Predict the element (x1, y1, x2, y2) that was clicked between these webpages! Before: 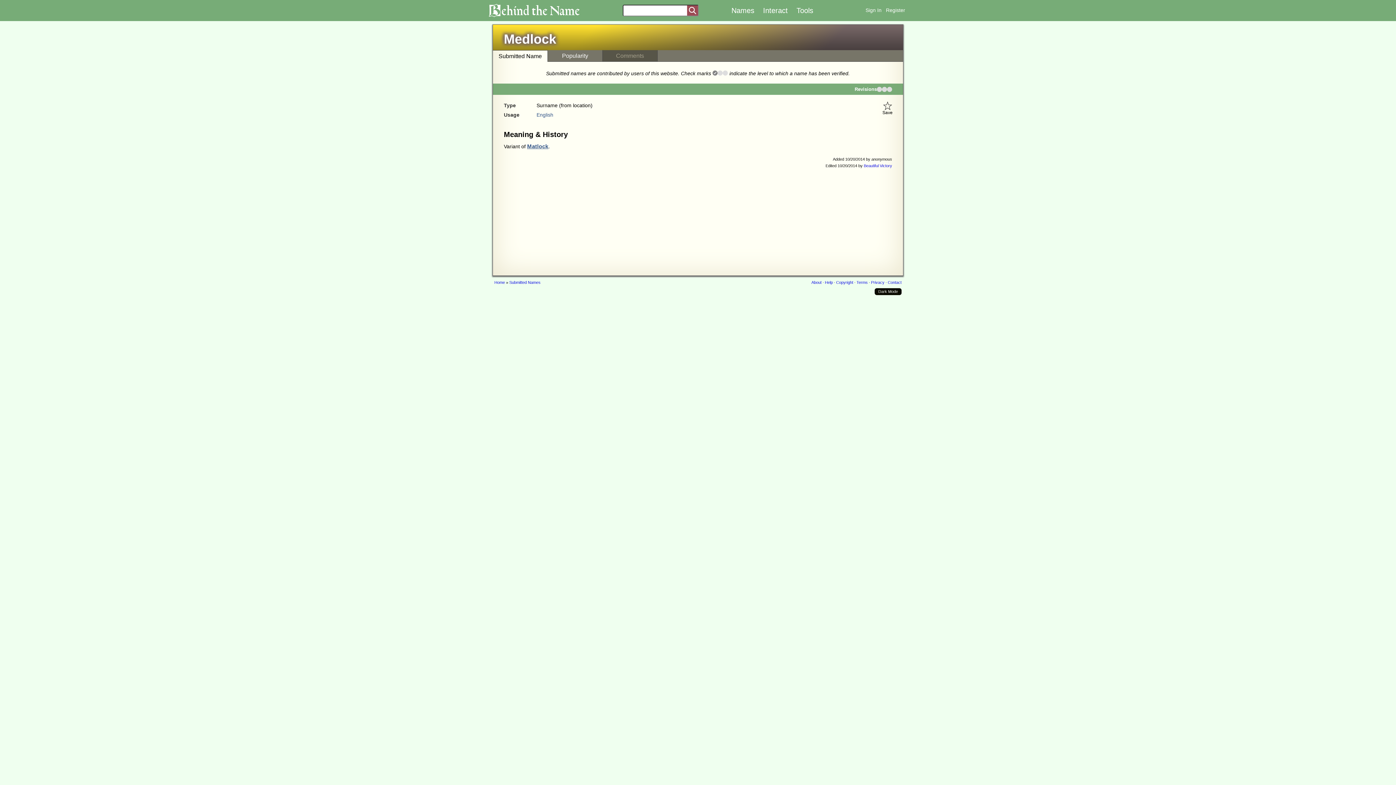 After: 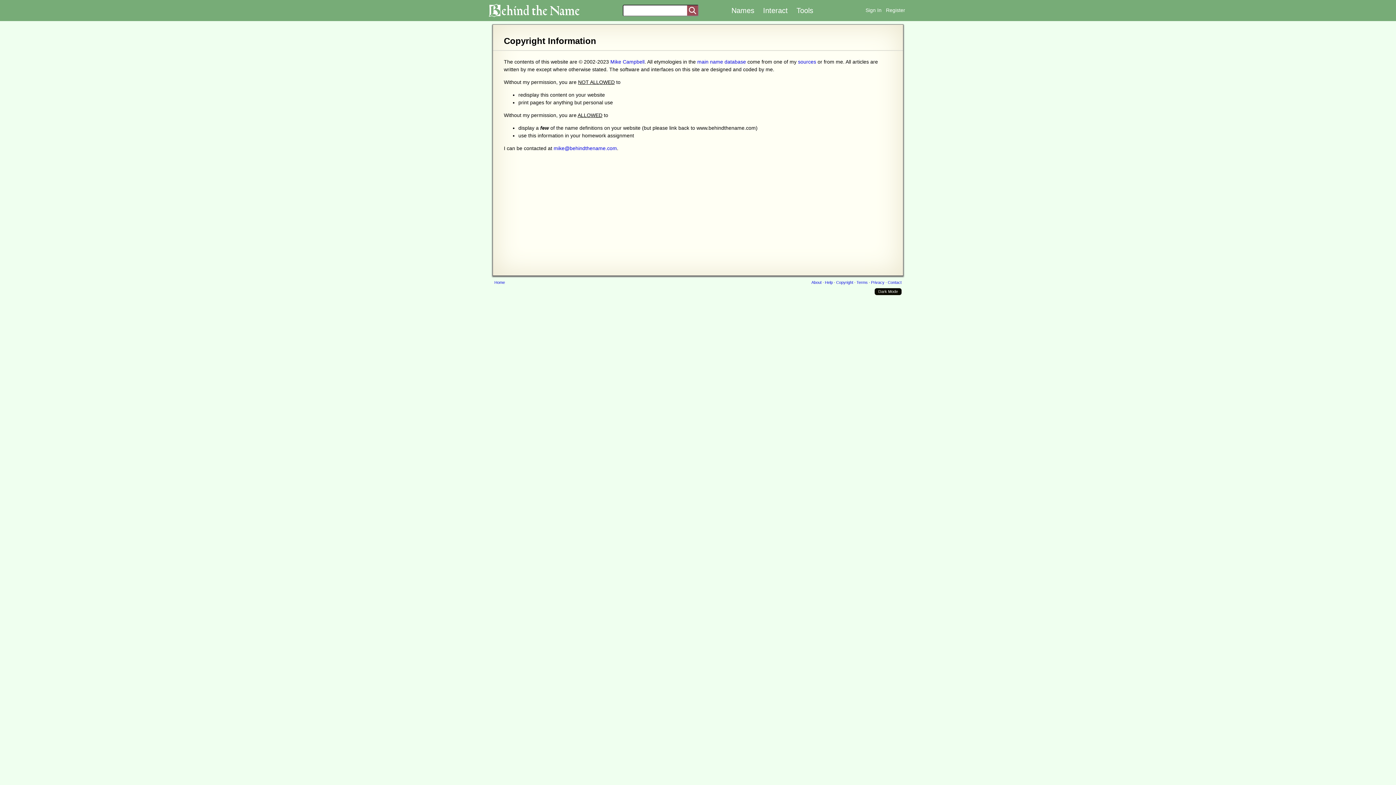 Action: label: Copyright bbox: (836, 280, 853, 284)